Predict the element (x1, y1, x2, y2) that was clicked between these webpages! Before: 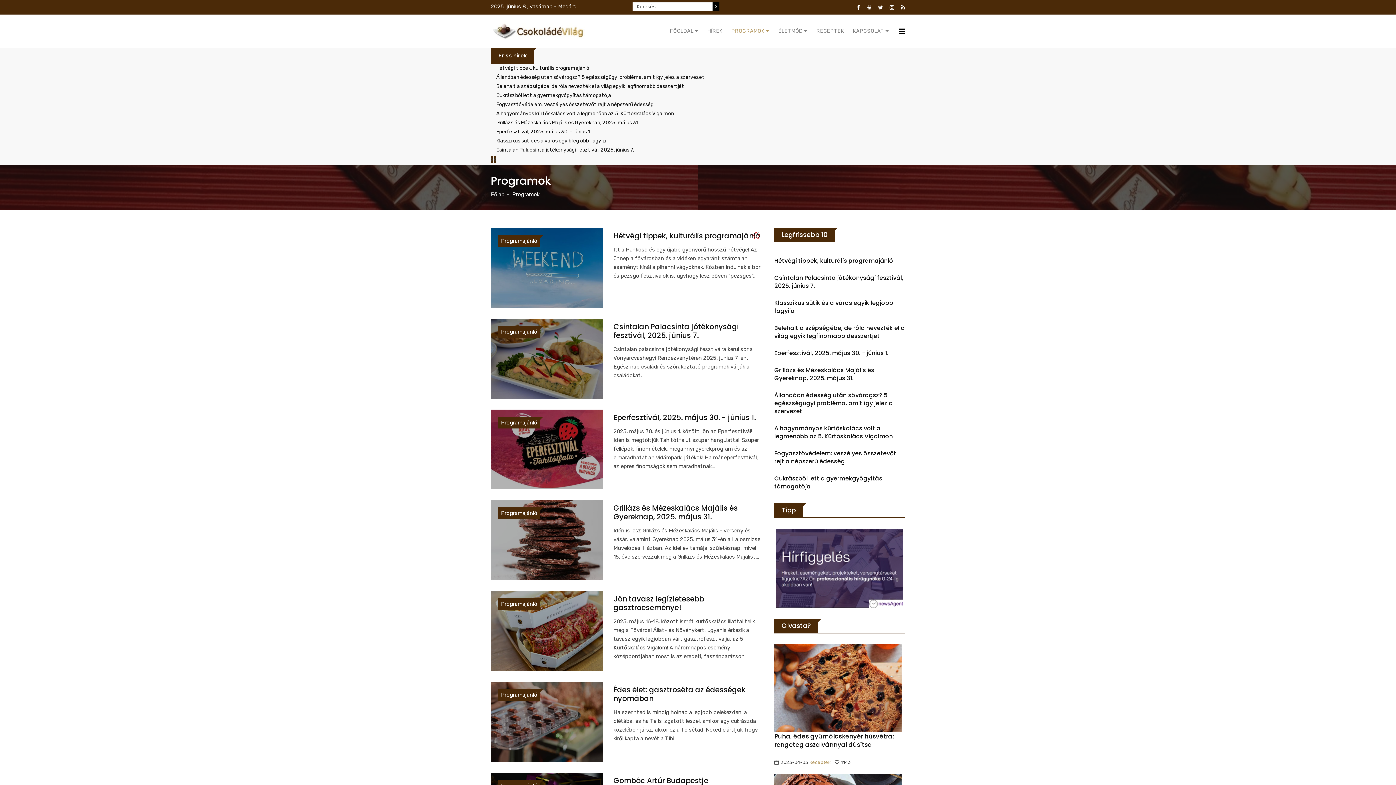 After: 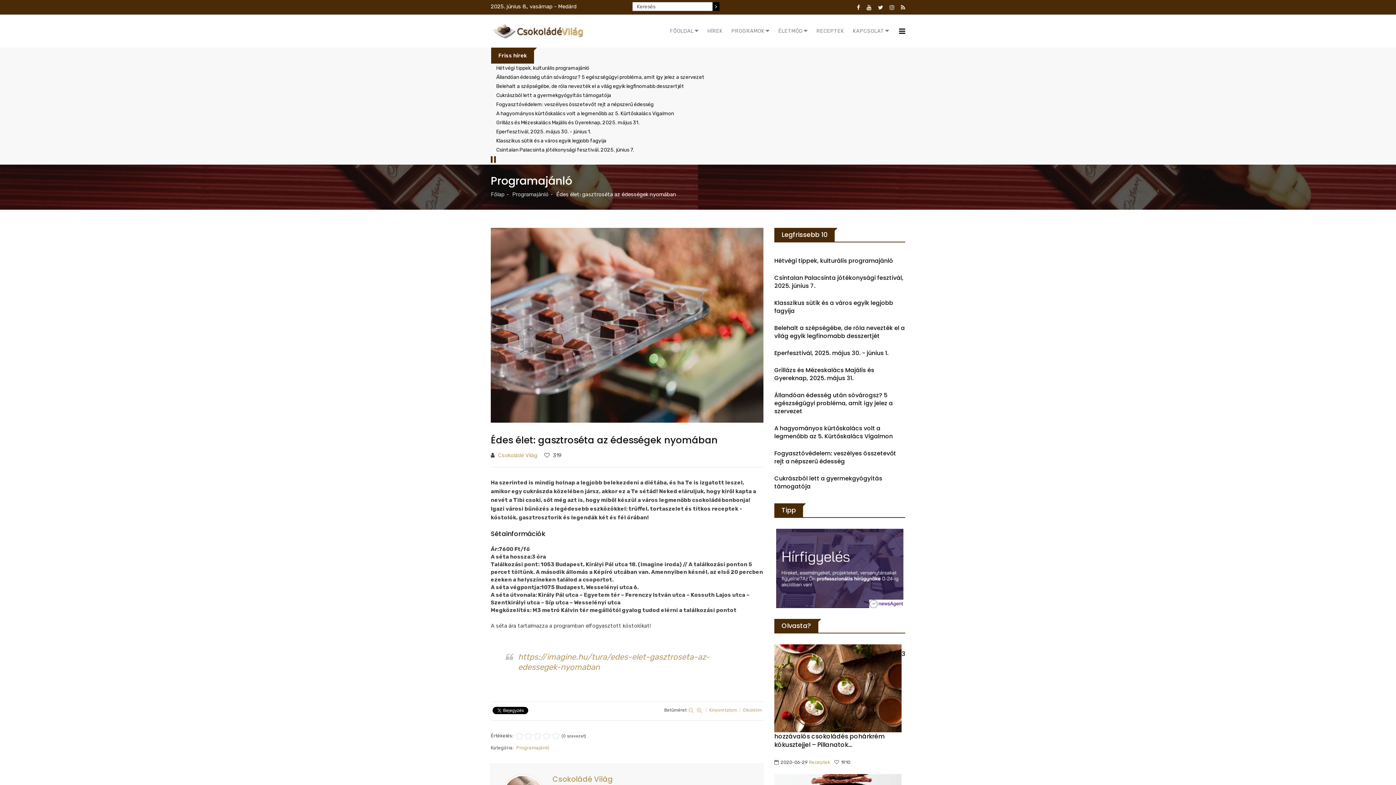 Action: bbox: (613, 685, 745, 704) label: Édes élet: gasztroséta az édességek nyomában